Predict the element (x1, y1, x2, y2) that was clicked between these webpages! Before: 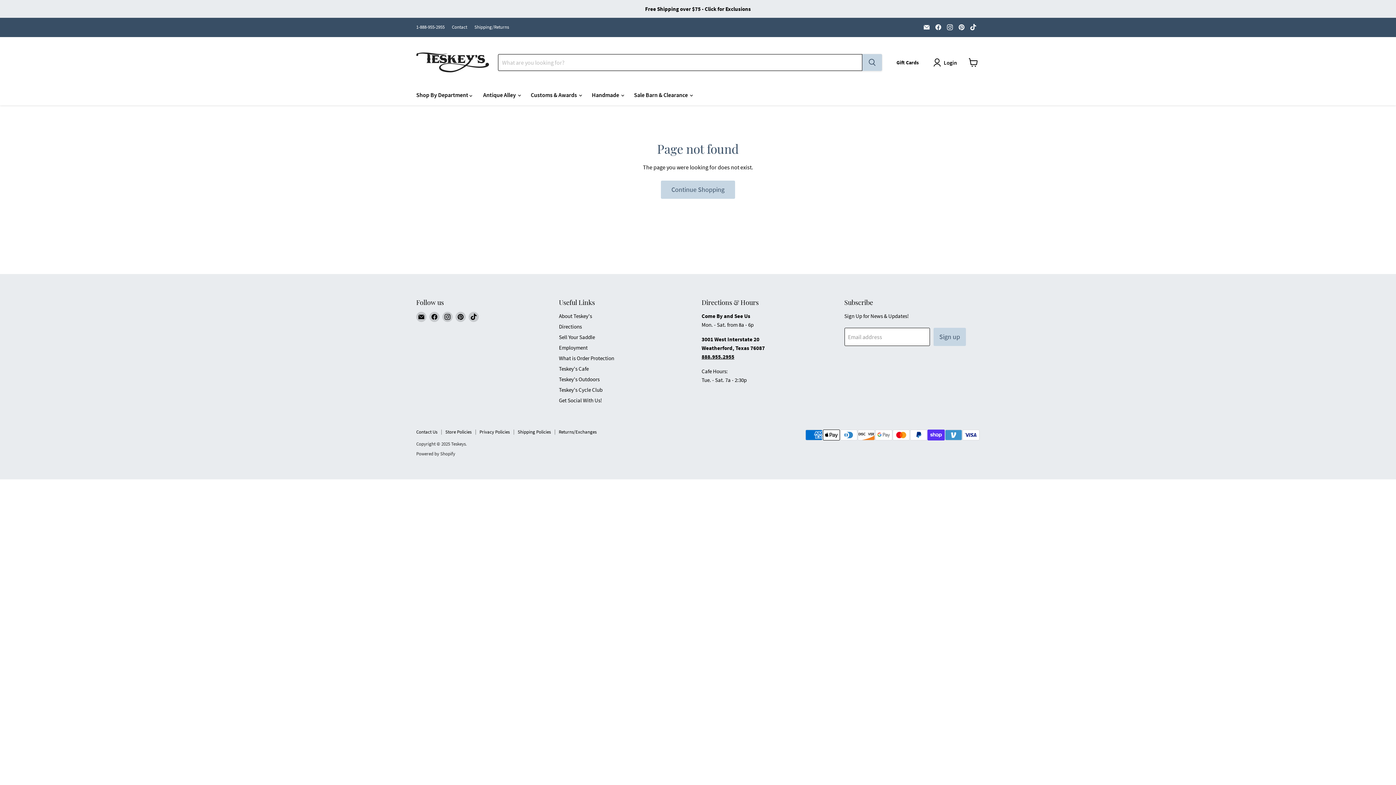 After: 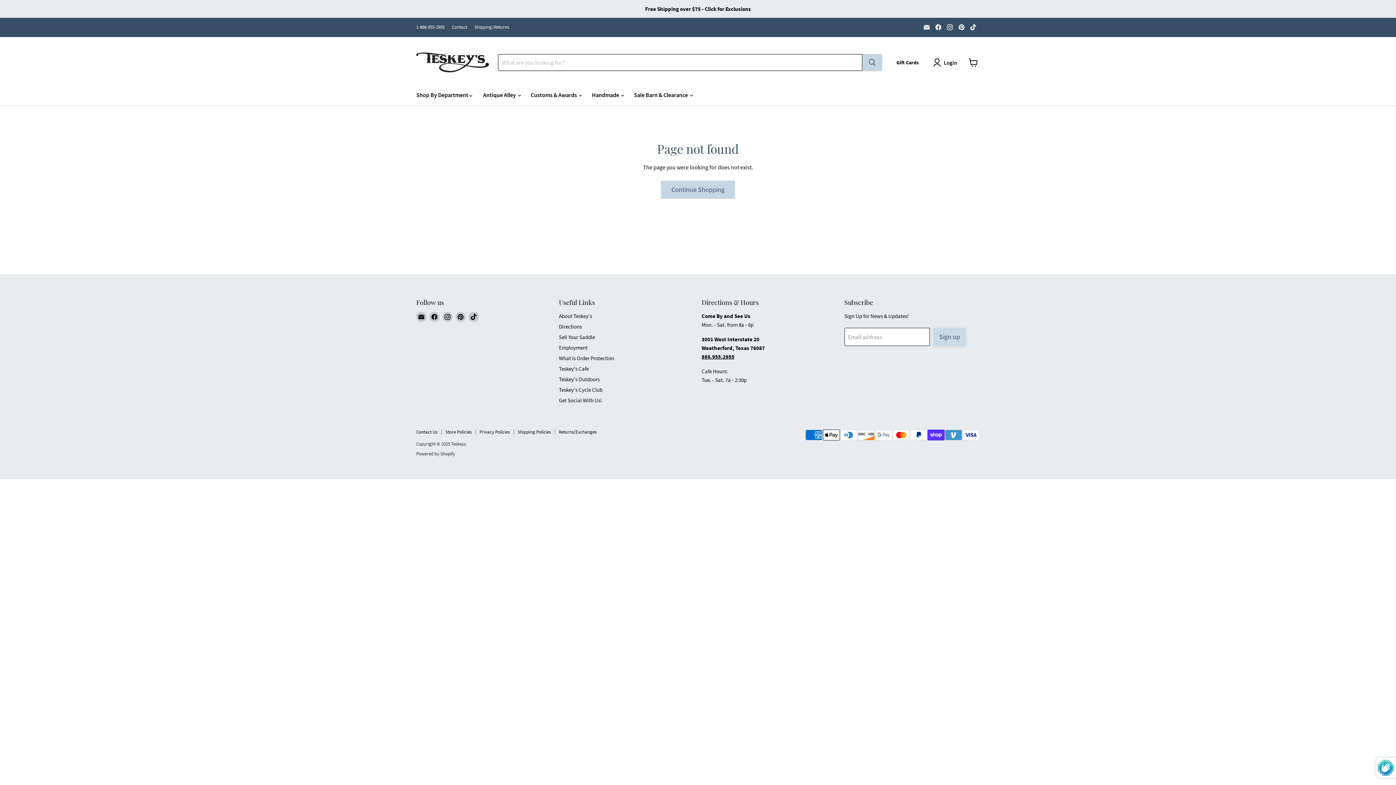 Action: bbox: (933, 327, 966, 346) label: Sign up